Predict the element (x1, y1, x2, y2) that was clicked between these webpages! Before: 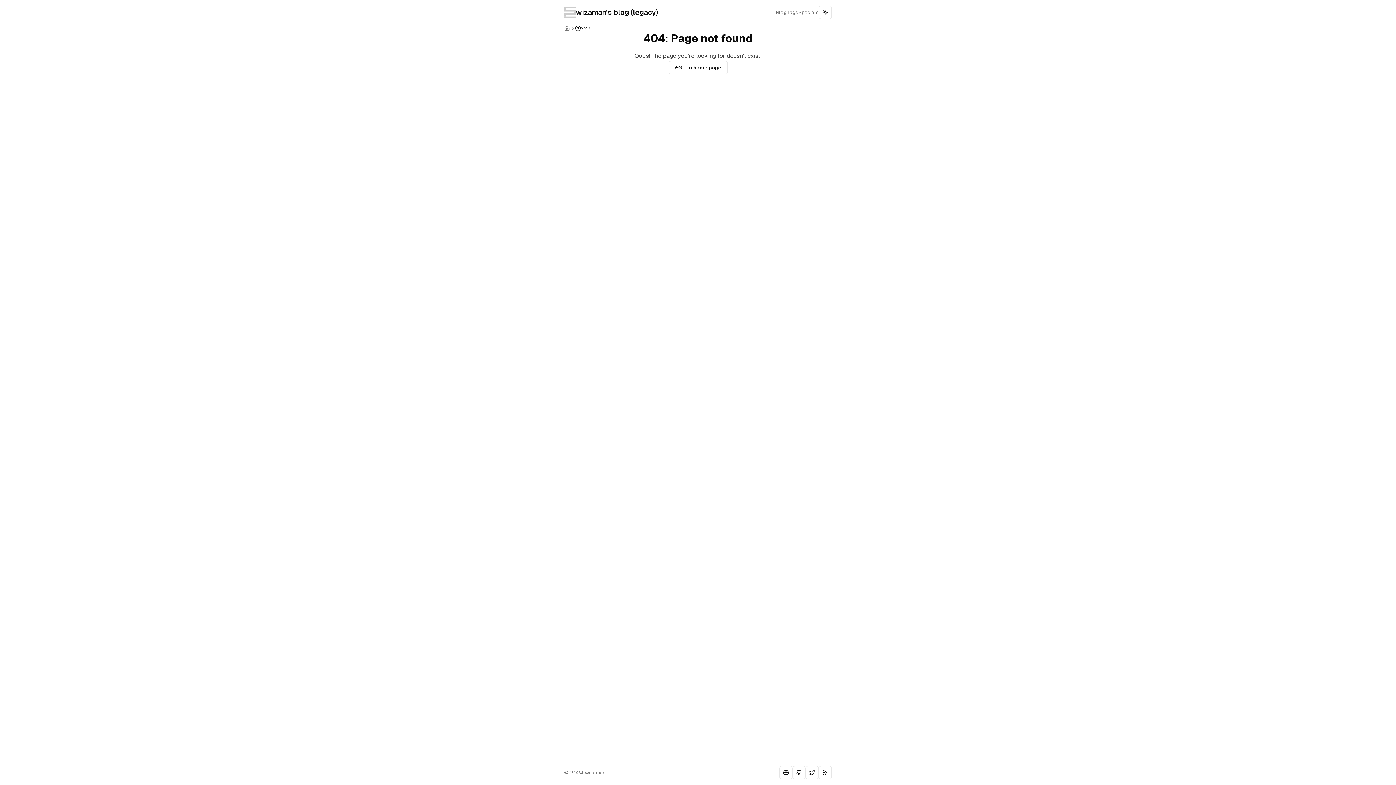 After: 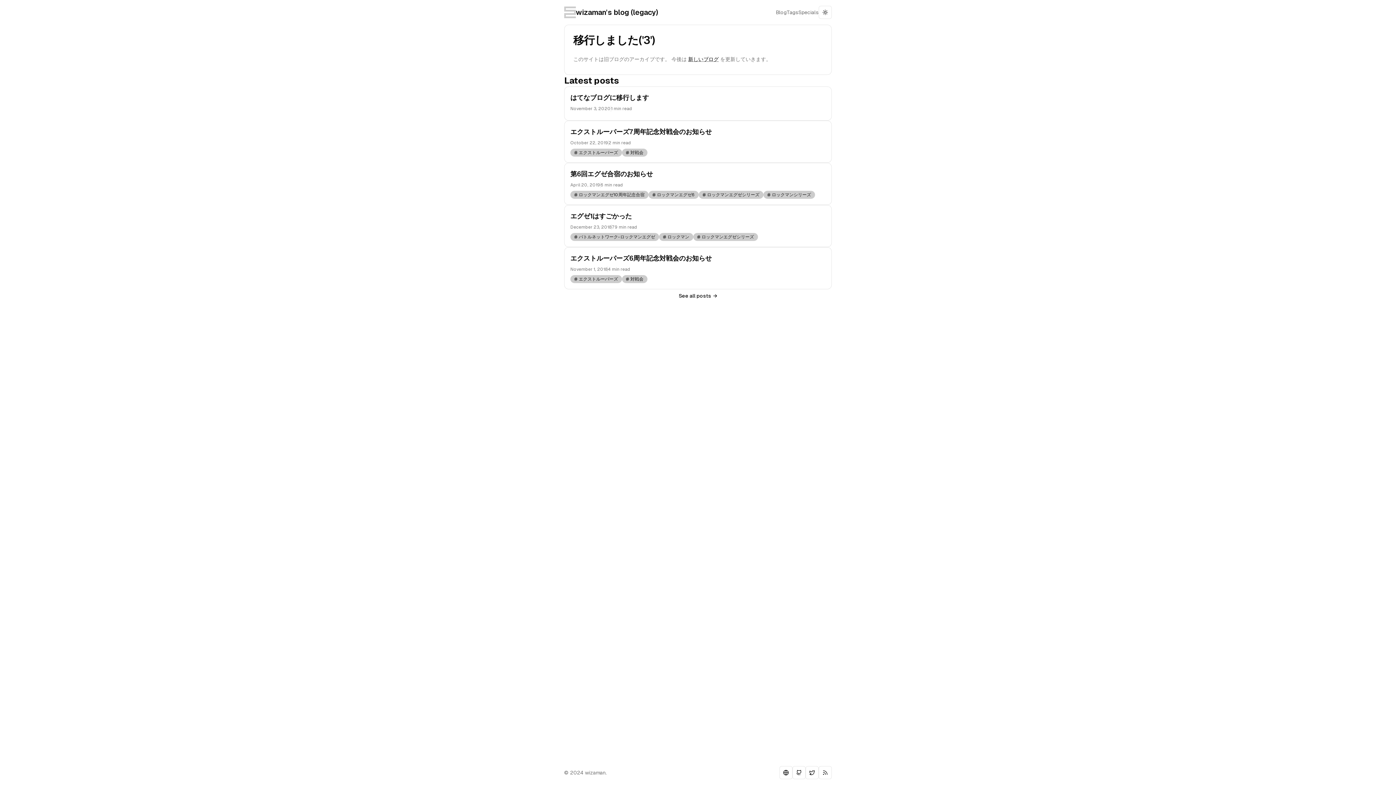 Action: bbox: (564, 6, 658, 18) label: wizaman's blog (legacy)